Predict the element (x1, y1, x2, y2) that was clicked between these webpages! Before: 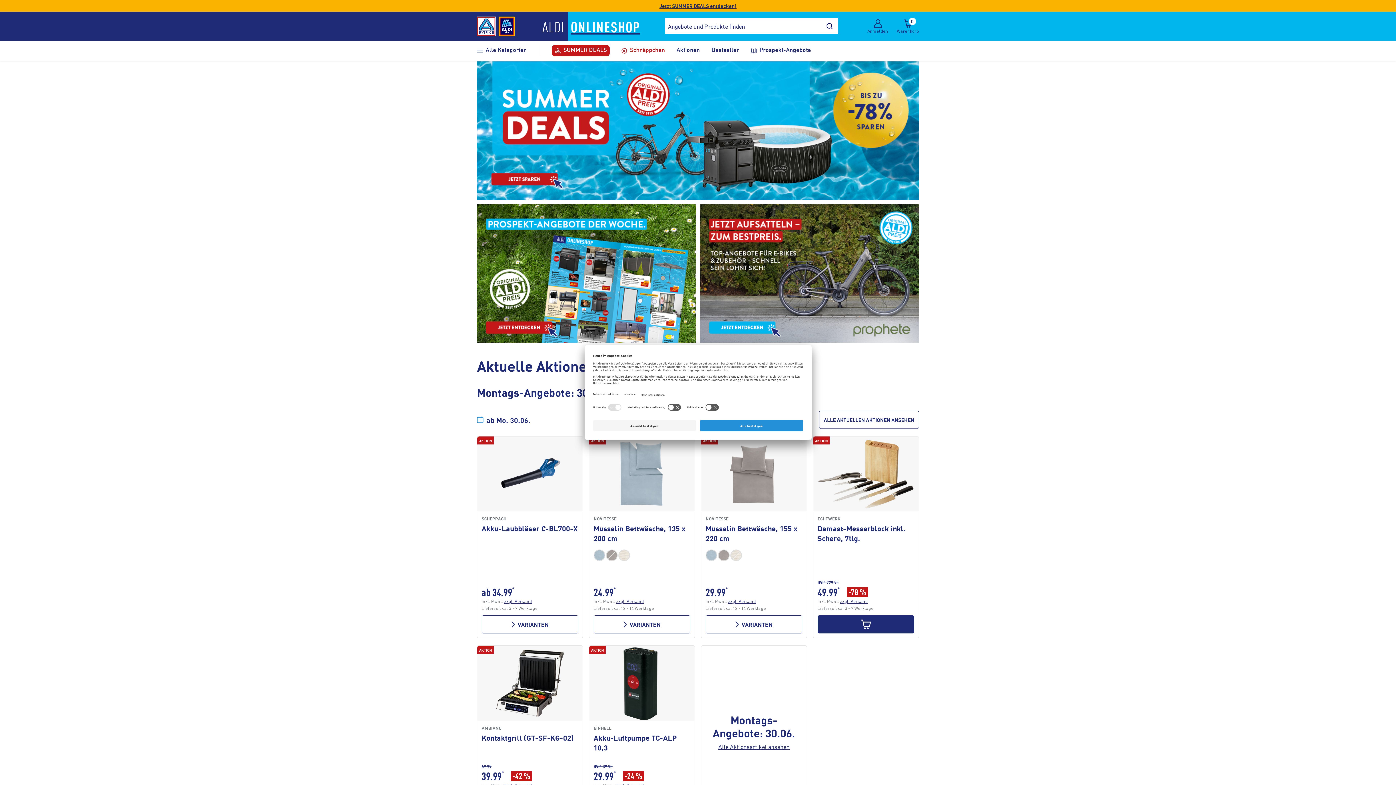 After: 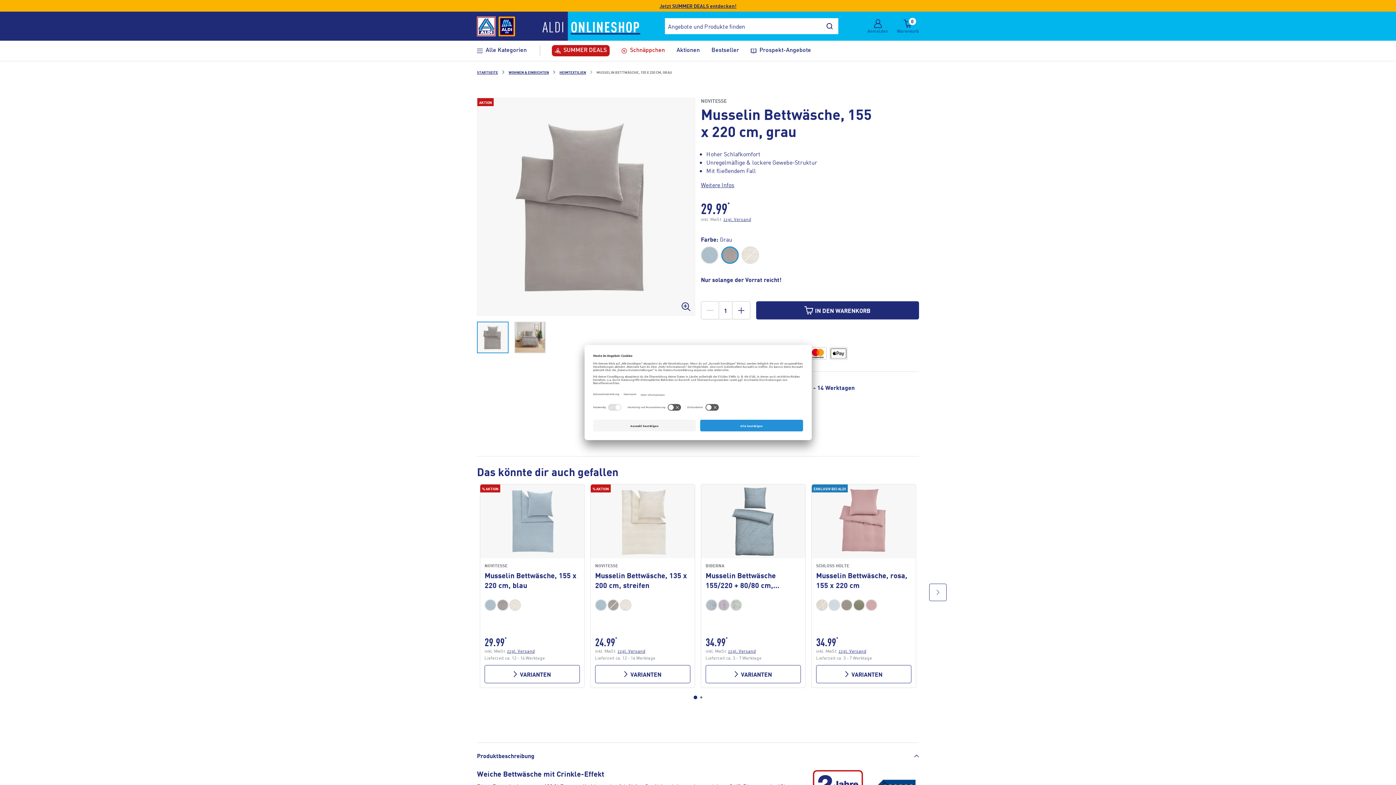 Action: bbox: (705, 615, 802, 633) label: Varianten